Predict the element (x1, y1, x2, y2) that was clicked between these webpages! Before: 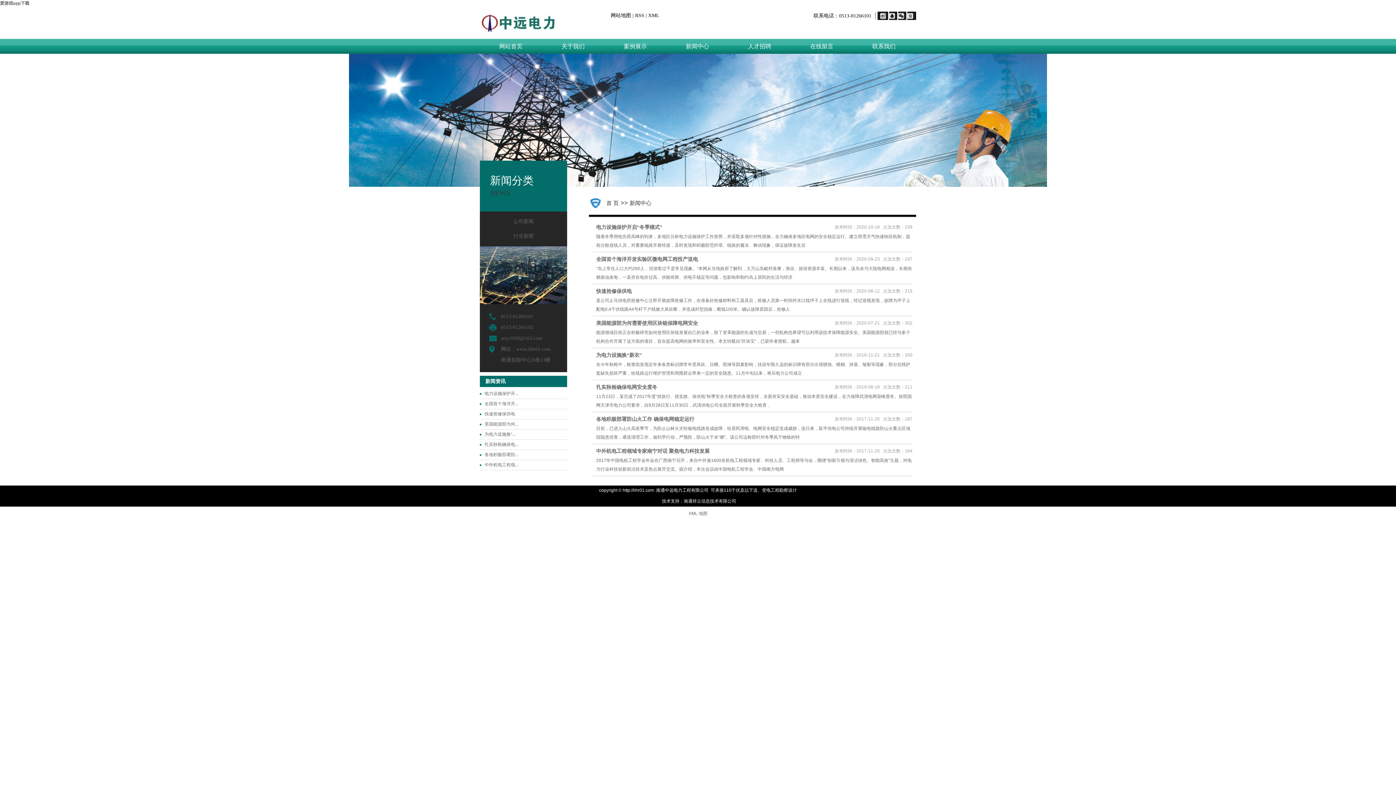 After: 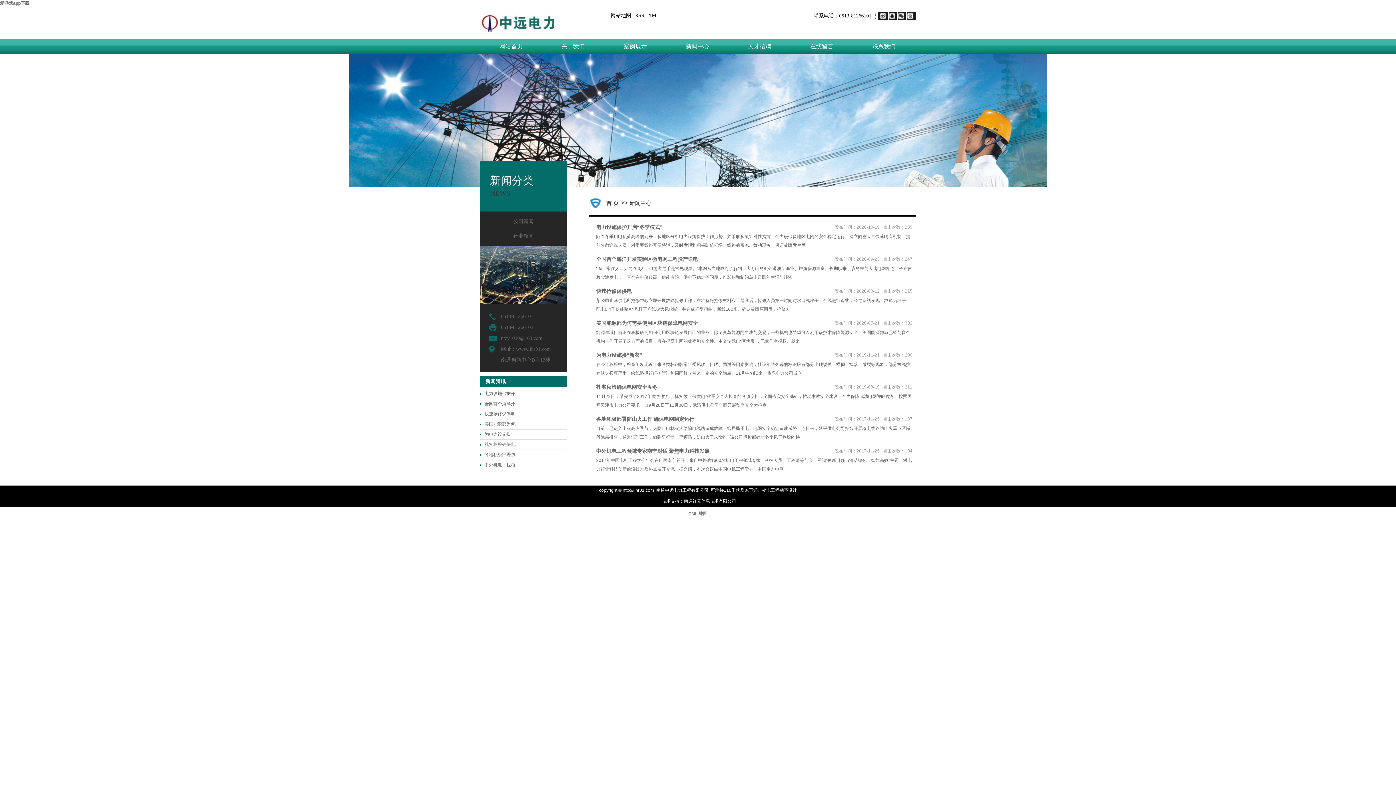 Action: bbox: (635, 12, 644, 18) label: RSS